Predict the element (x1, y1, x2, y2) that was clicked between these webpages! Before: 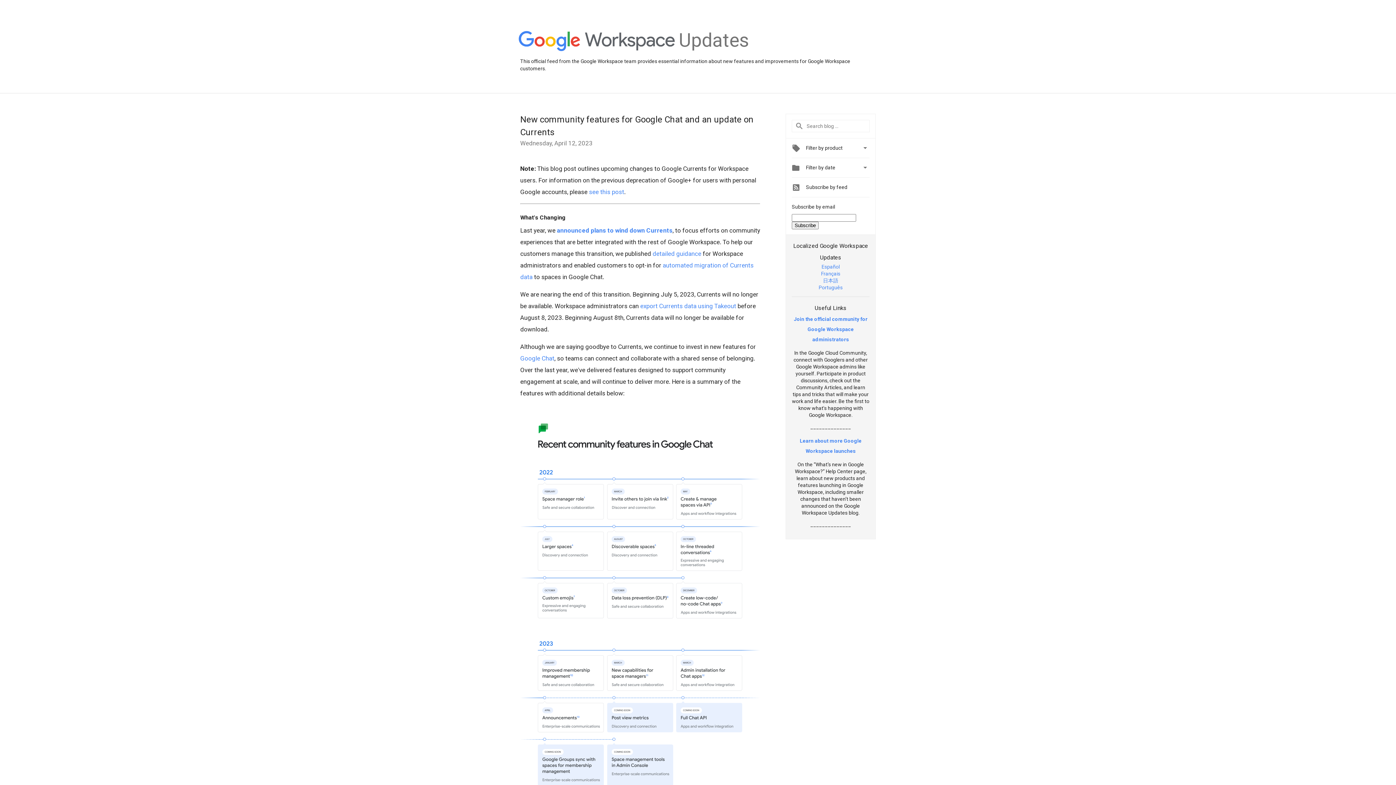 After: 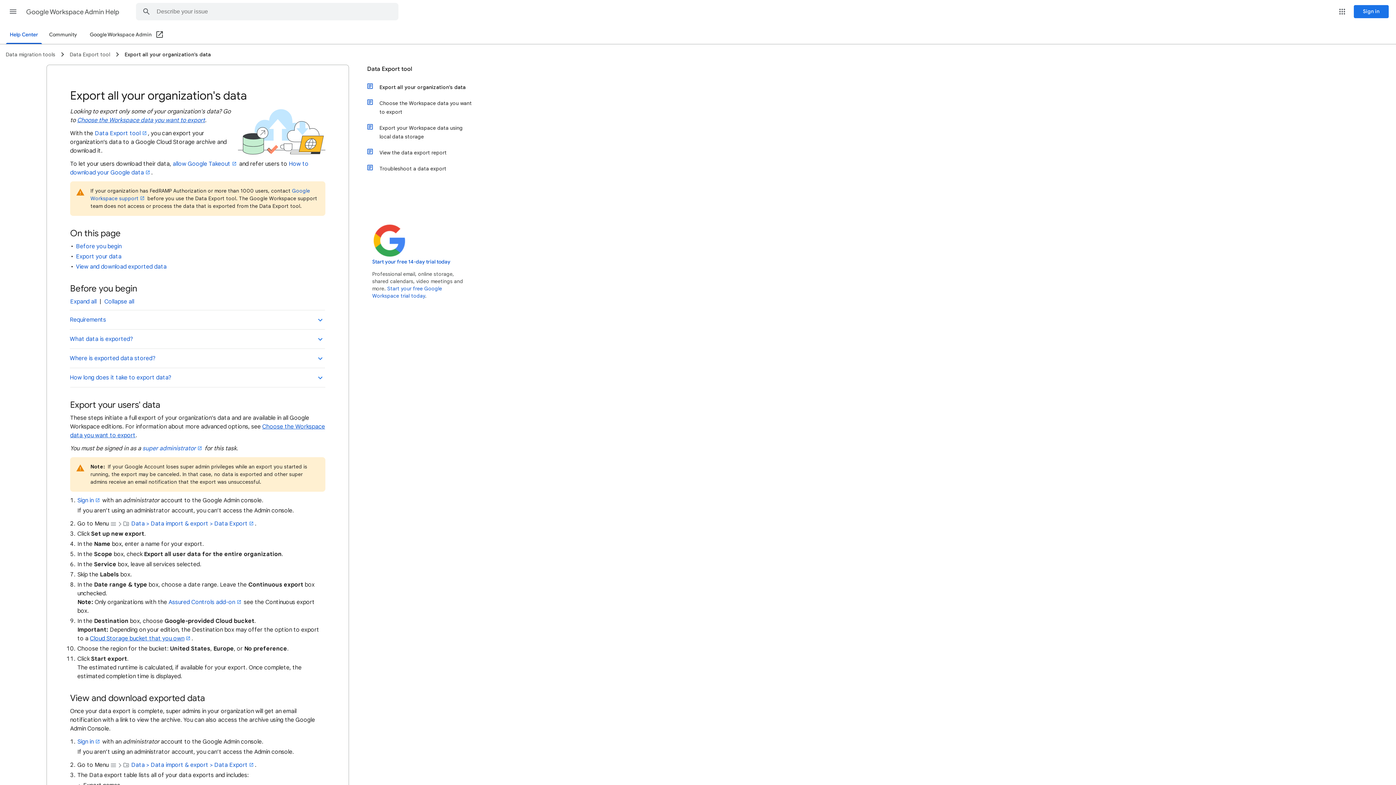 Action: bbox: (640, 302, 736, 309) label: export Currents data using Takeout